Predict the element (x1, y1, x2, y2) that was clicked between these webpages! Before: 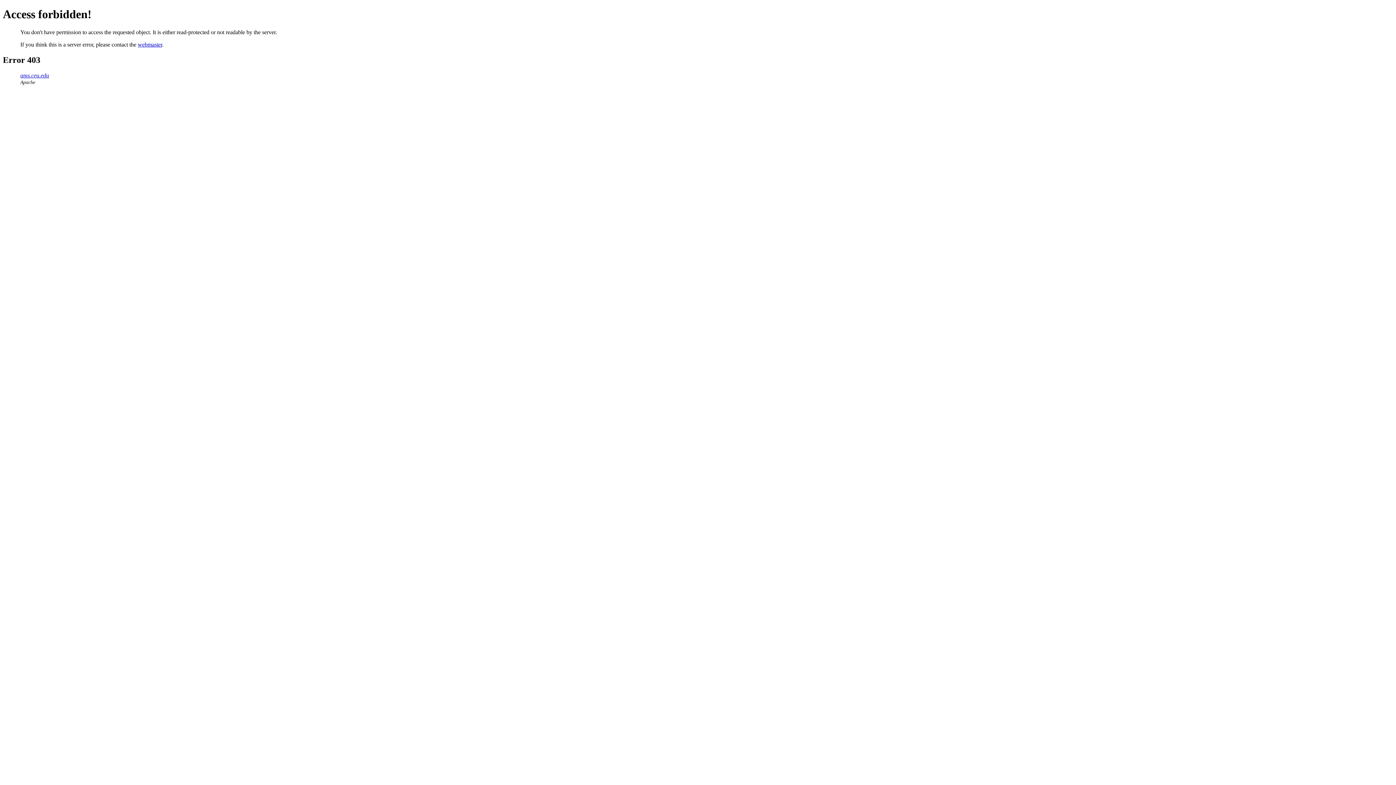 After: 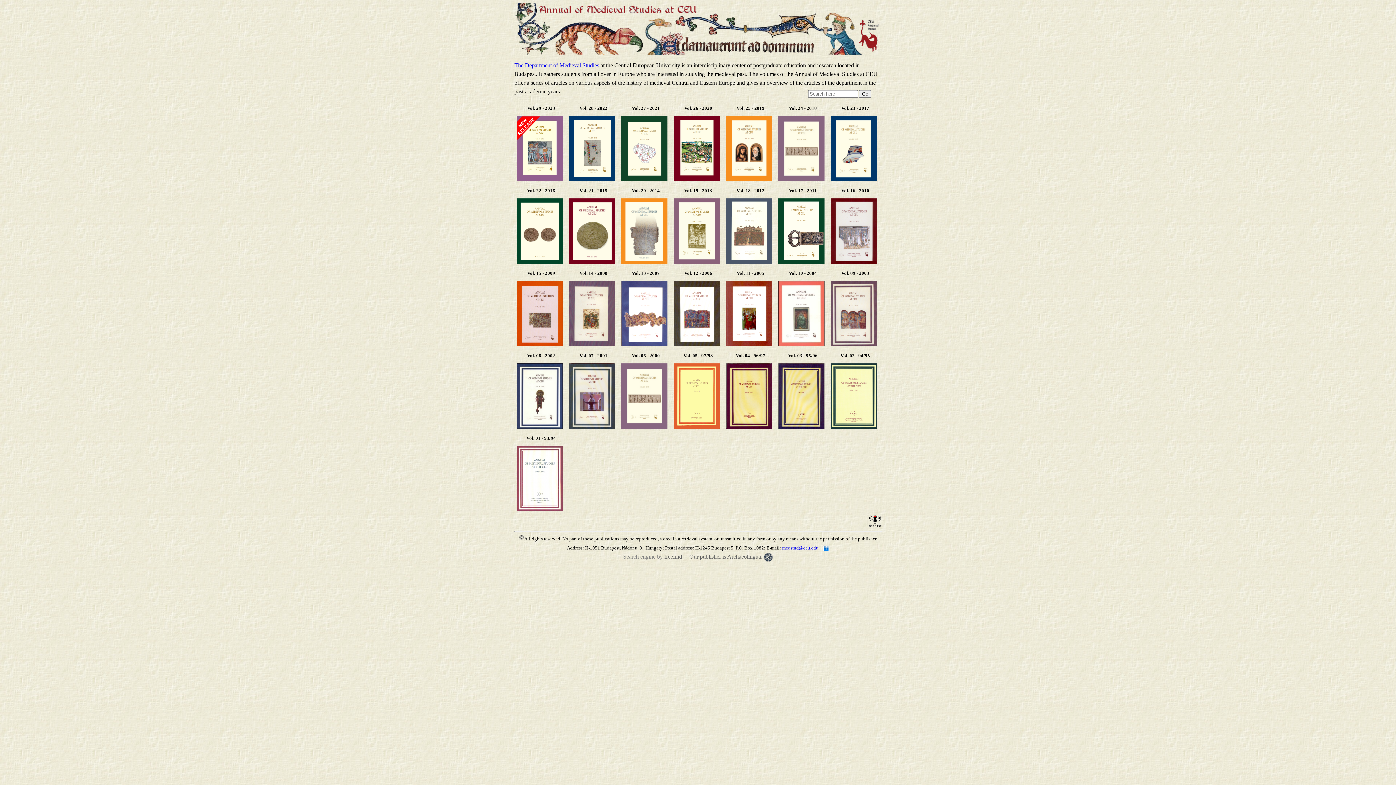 Action: bbox: (20, 72, 49, 78) label: ams.ceu.edu